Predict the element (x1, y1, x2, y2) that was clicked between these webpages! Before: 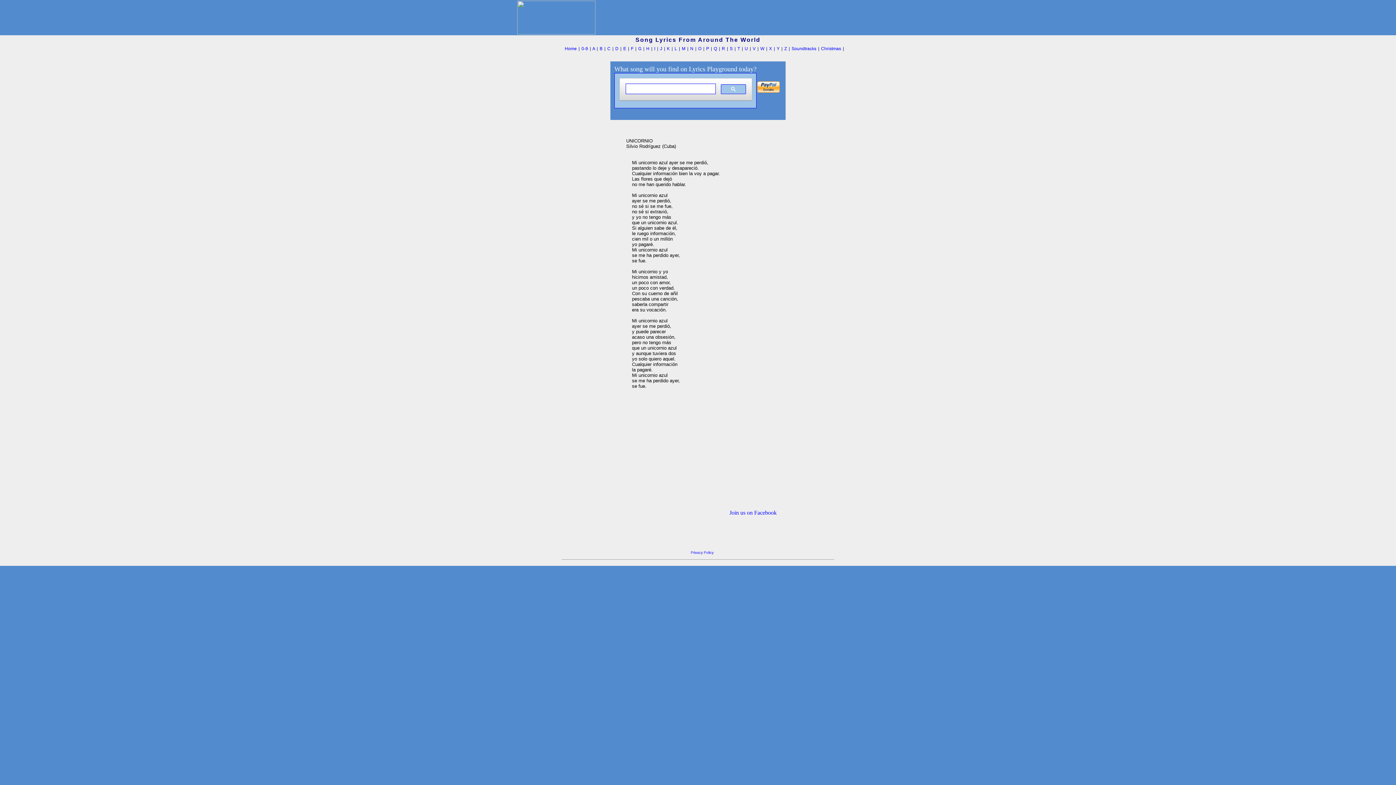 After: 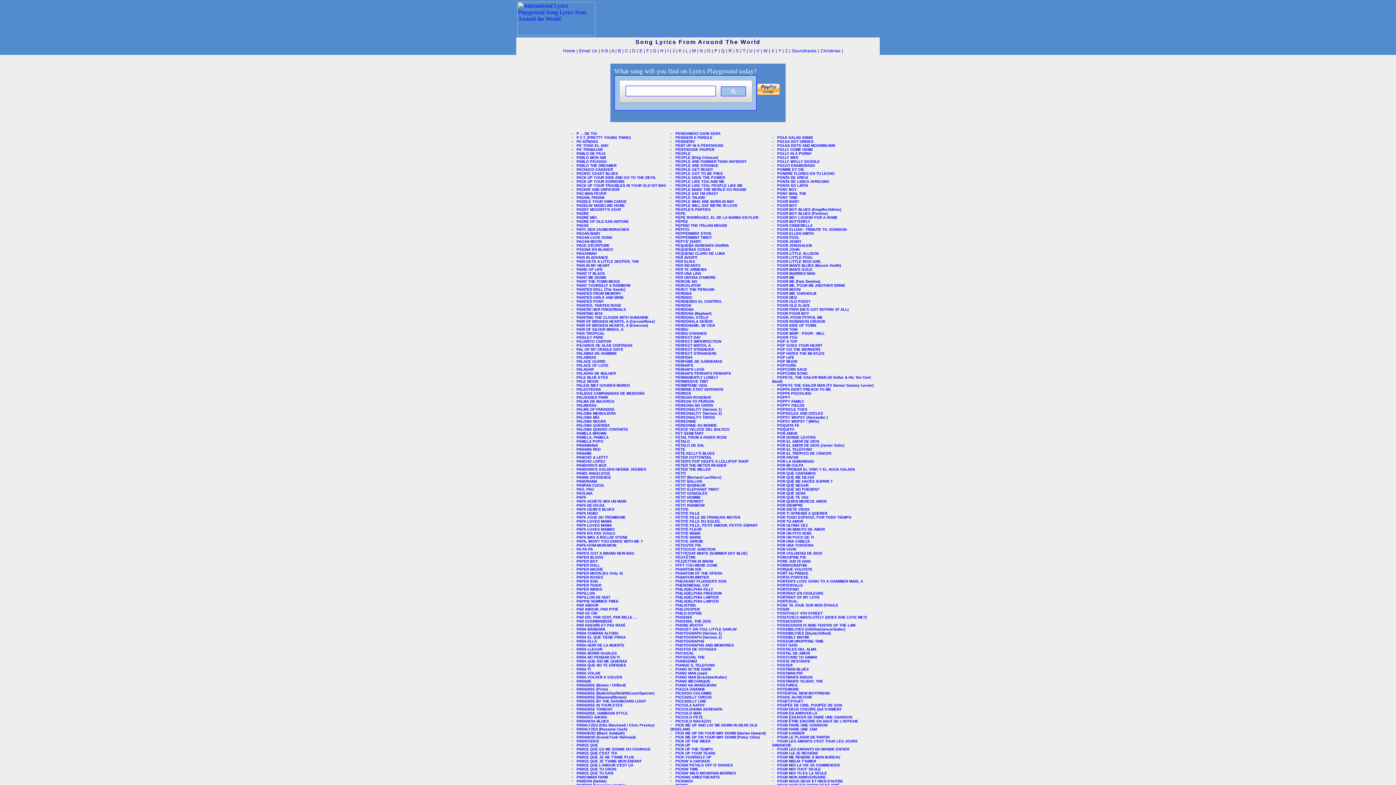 Action: bbox: (706, 46, 709, 51) label: P